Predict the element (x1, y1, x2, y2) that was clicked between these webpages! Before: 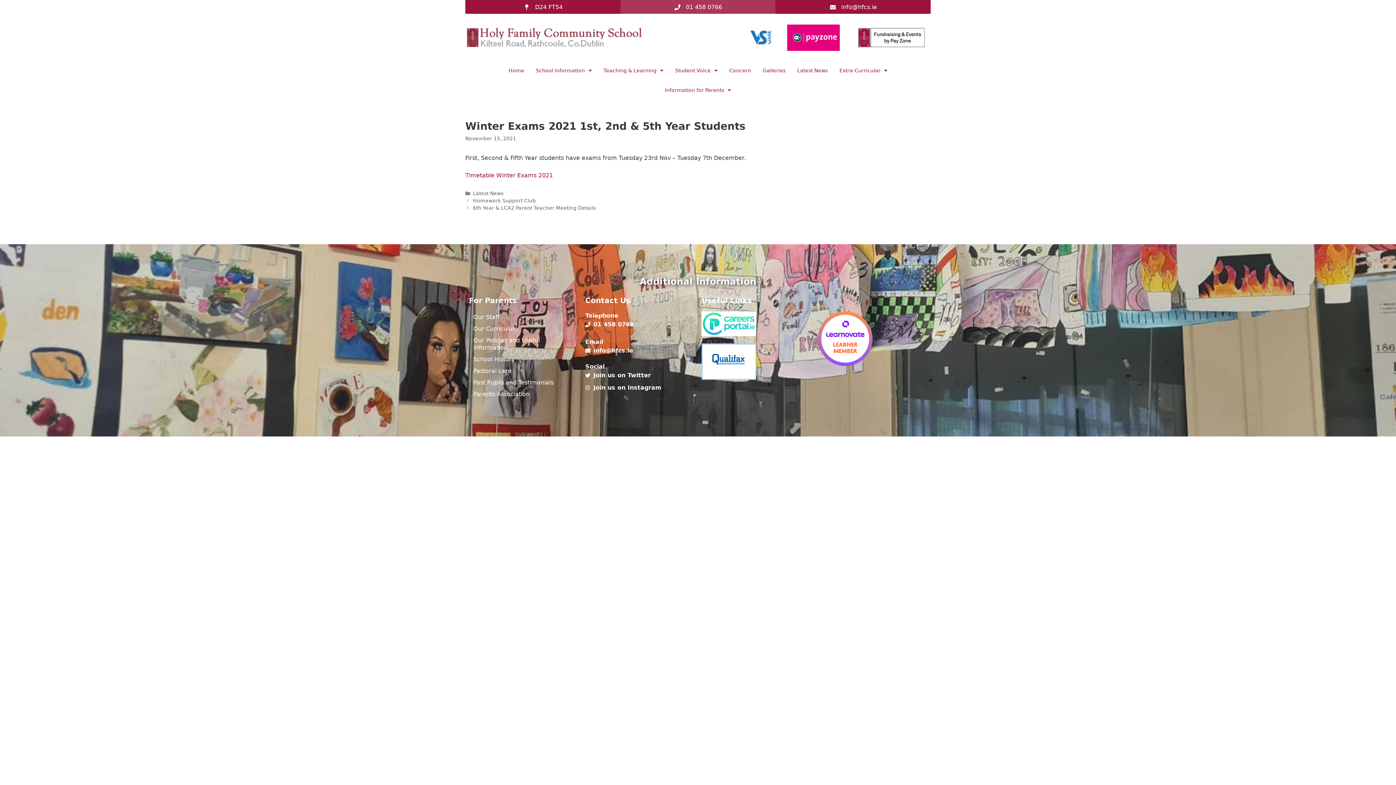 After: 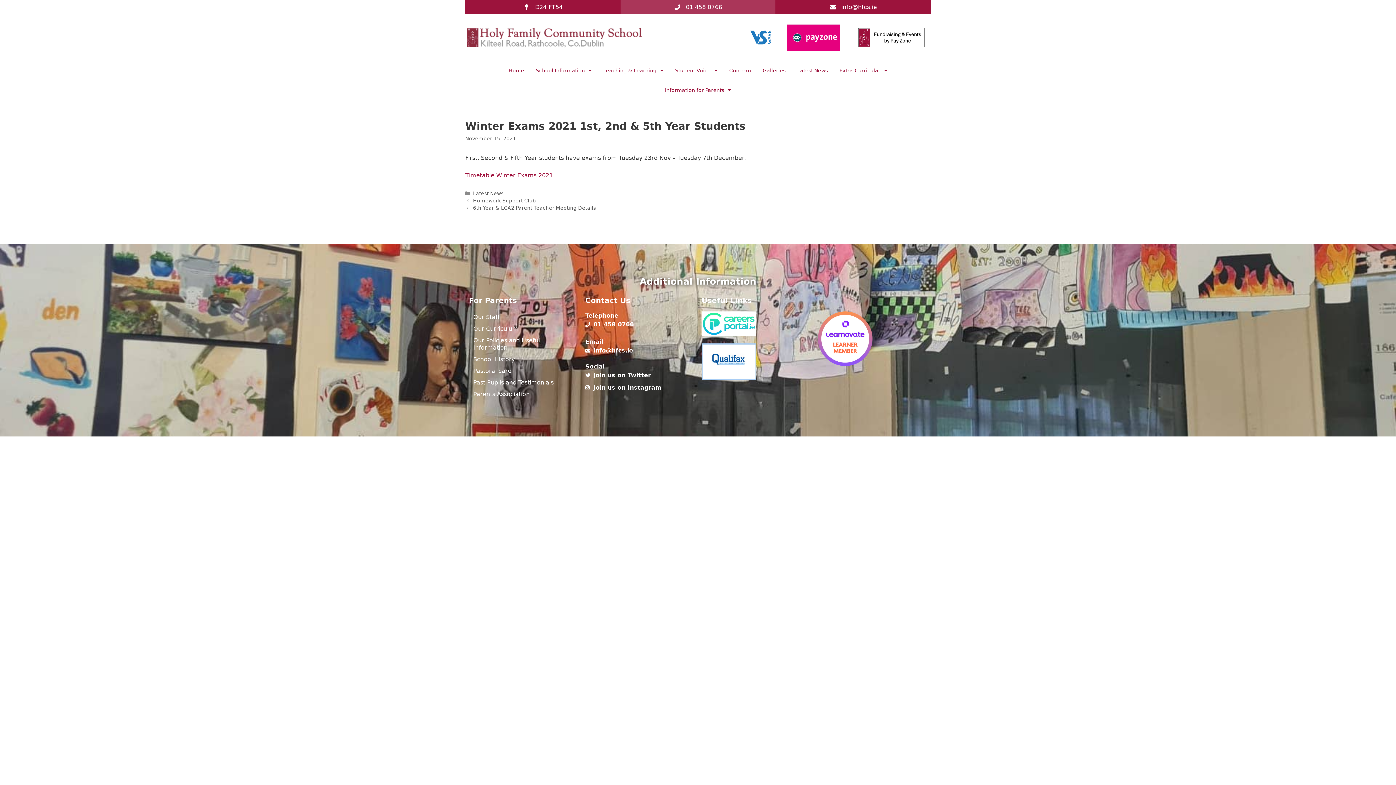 Action: bbox: (777, 2, 929, 11) label: info@hfcs.ie